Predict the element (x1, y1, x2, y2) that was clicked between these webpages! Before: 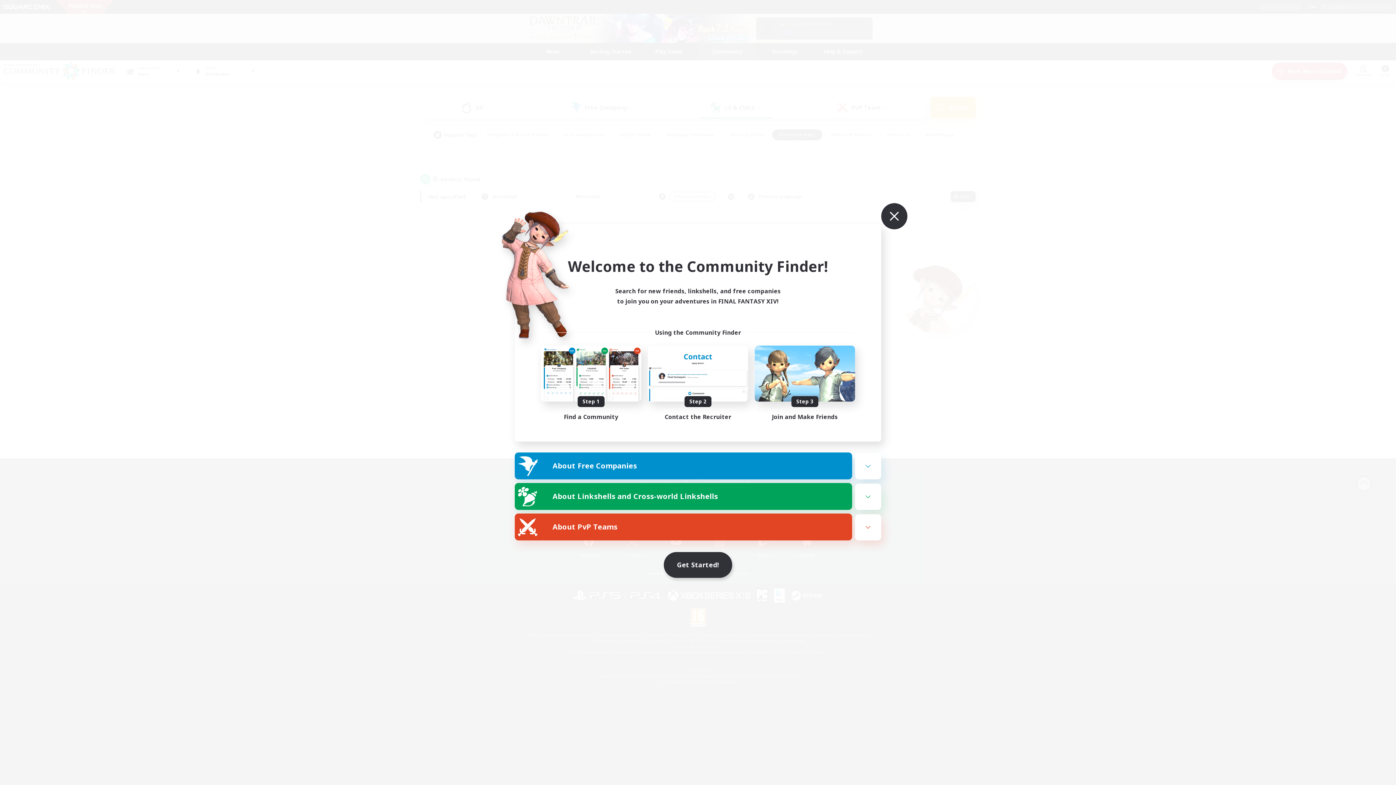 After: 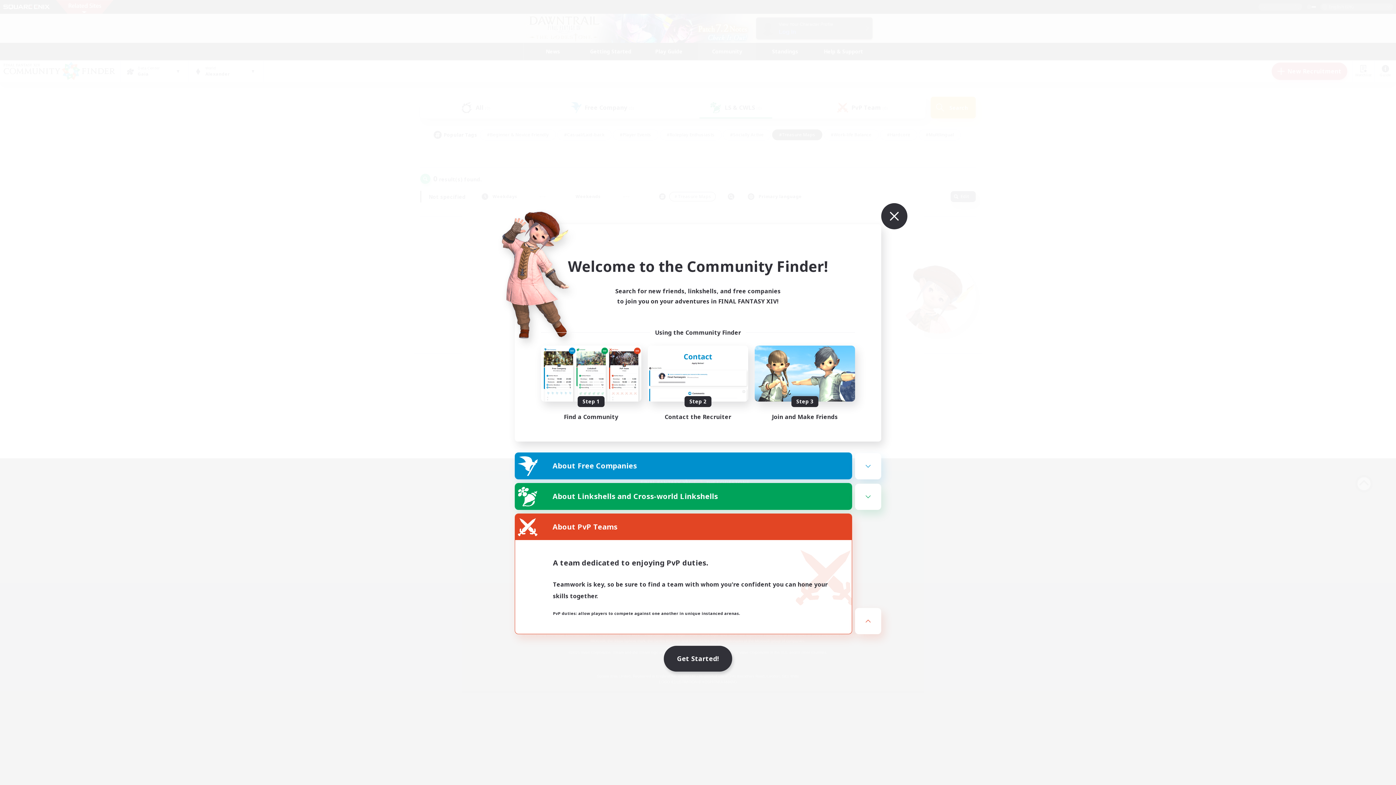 Action: bbox: (855, 514, 881, 540)